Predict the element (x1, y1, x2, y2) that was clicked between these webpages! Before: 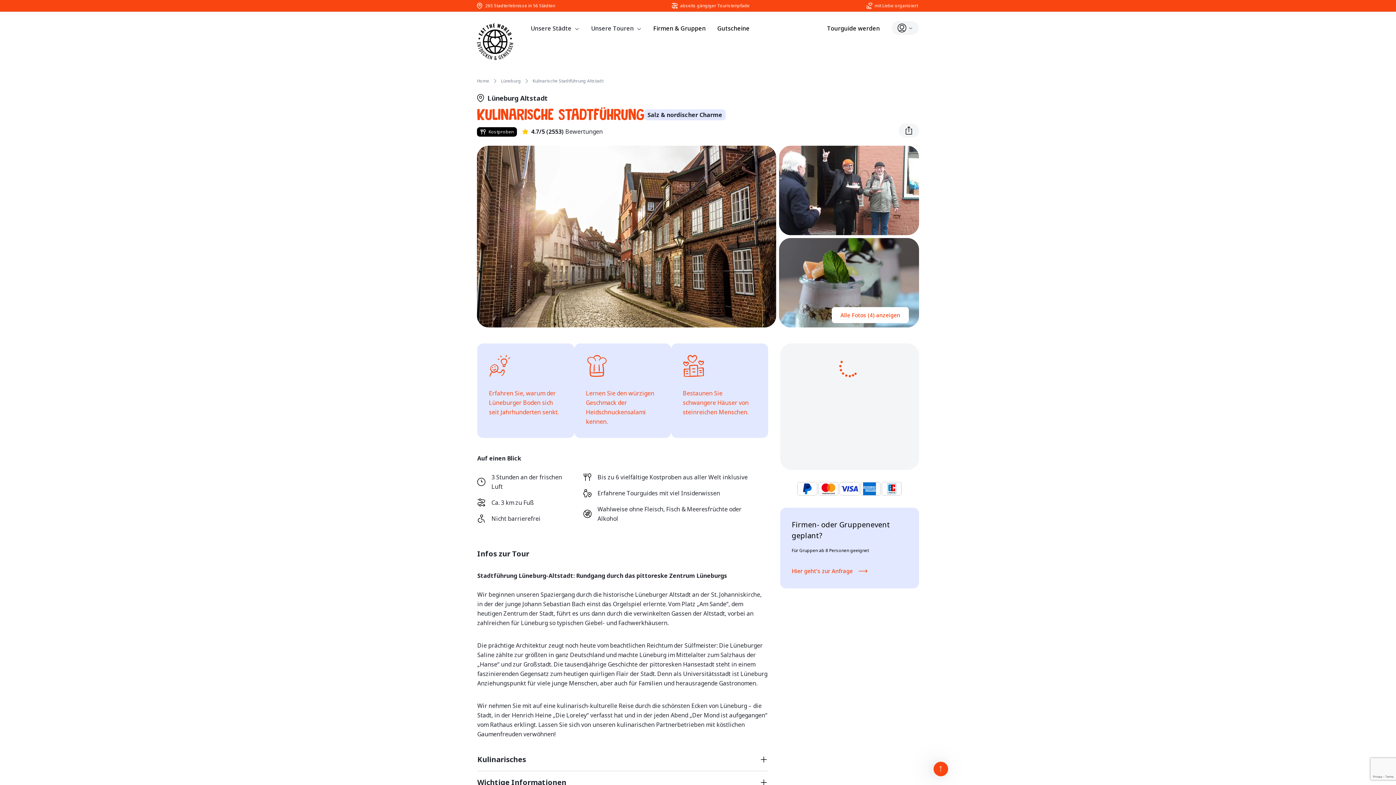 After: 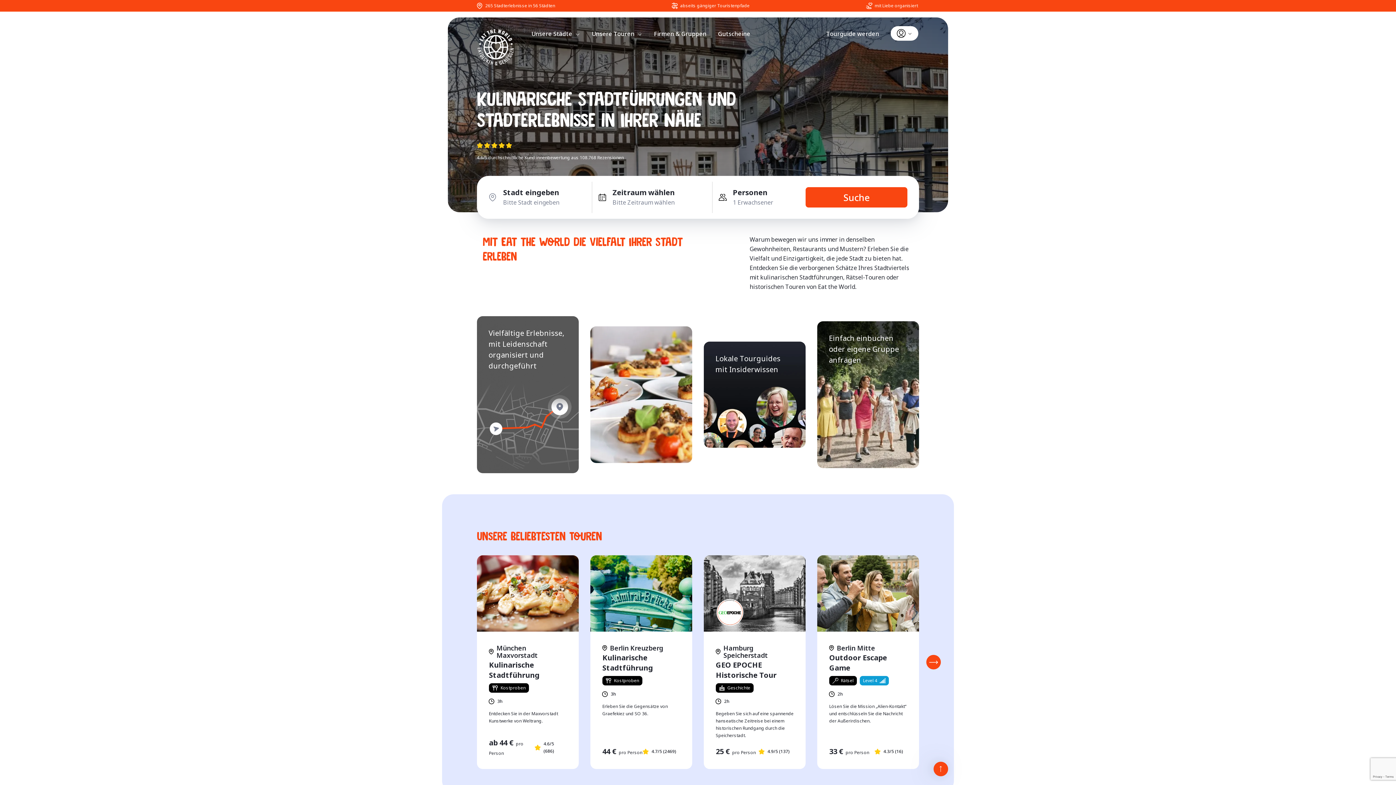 Action: label: Zur Startseite bbox: (477, 23, 513, 60)